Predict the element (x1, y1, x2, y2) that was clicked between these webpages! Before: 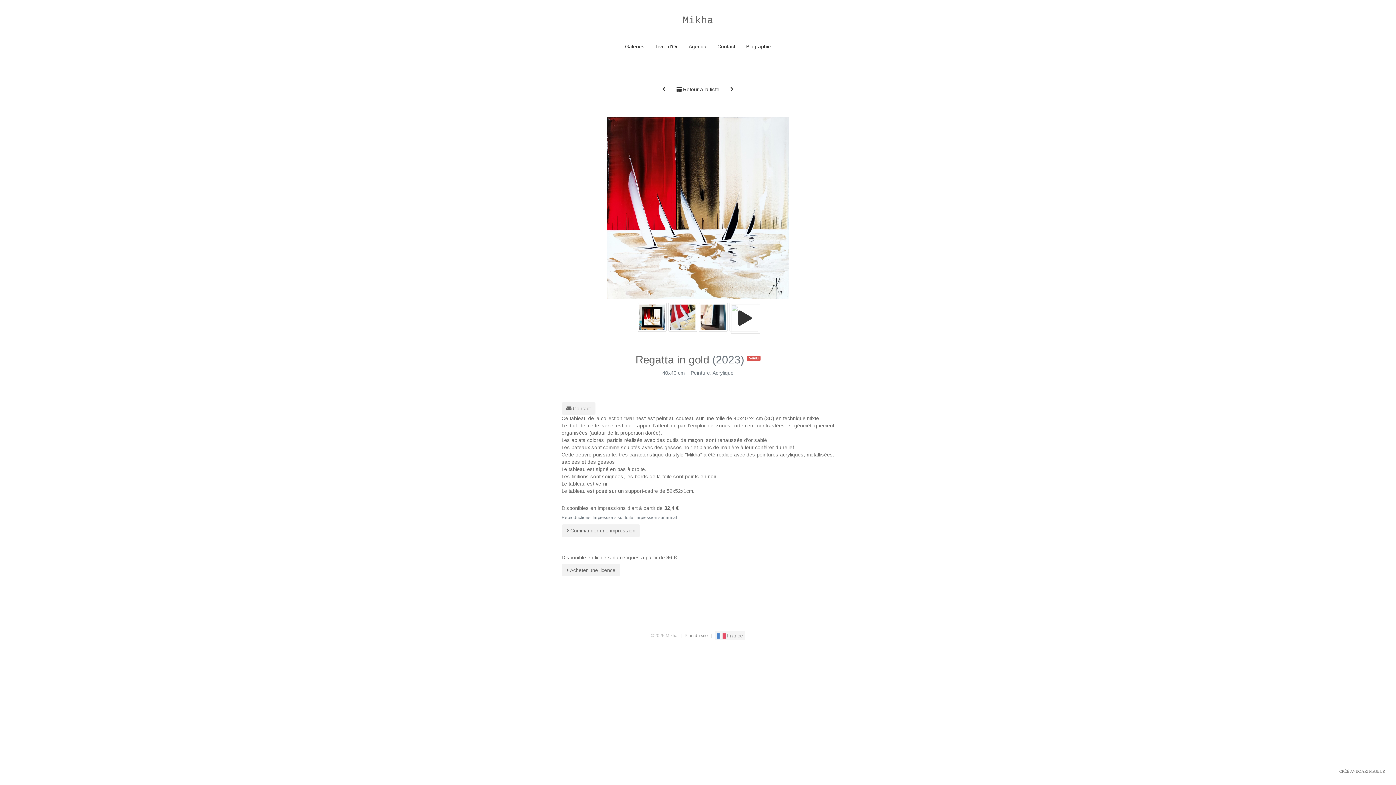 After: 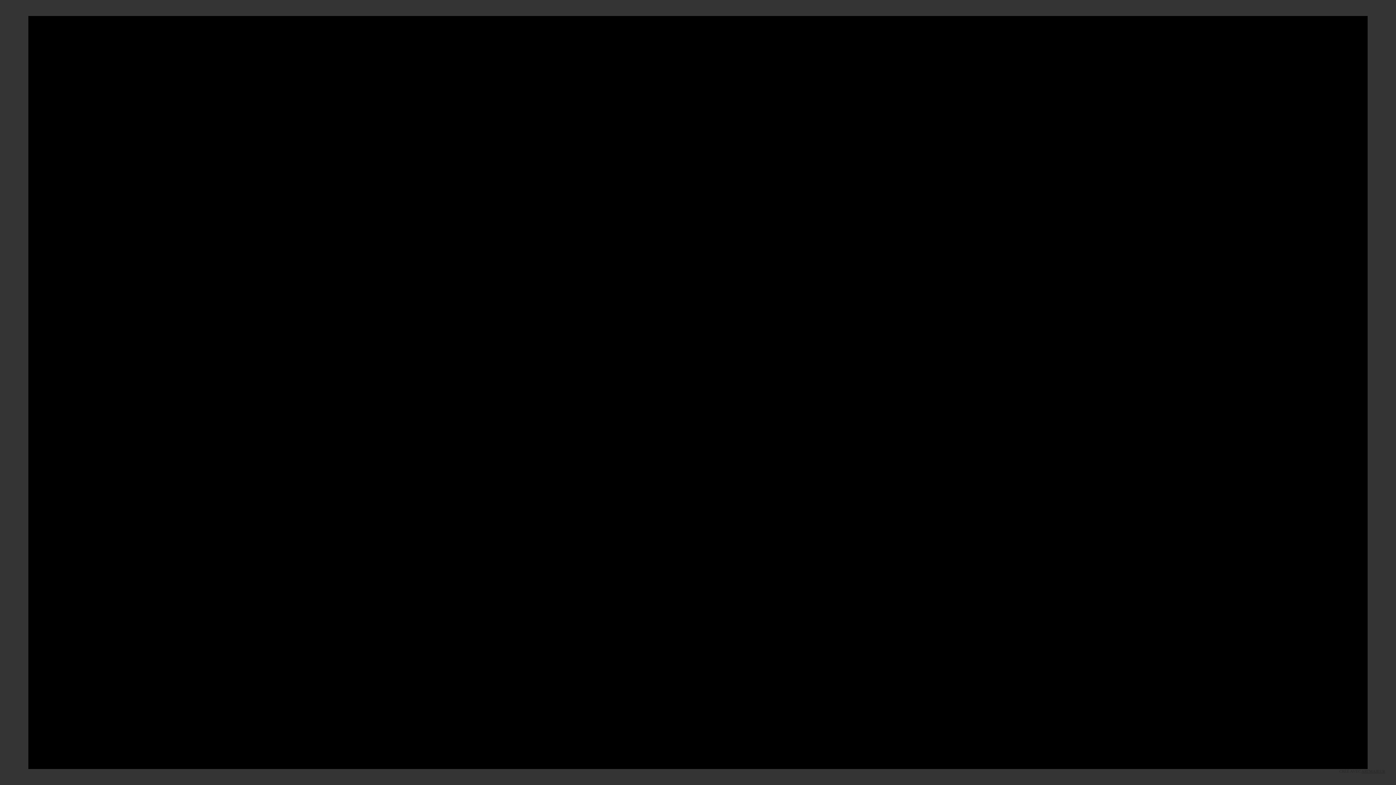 Action: bbox: (729, 314, 758, 319)